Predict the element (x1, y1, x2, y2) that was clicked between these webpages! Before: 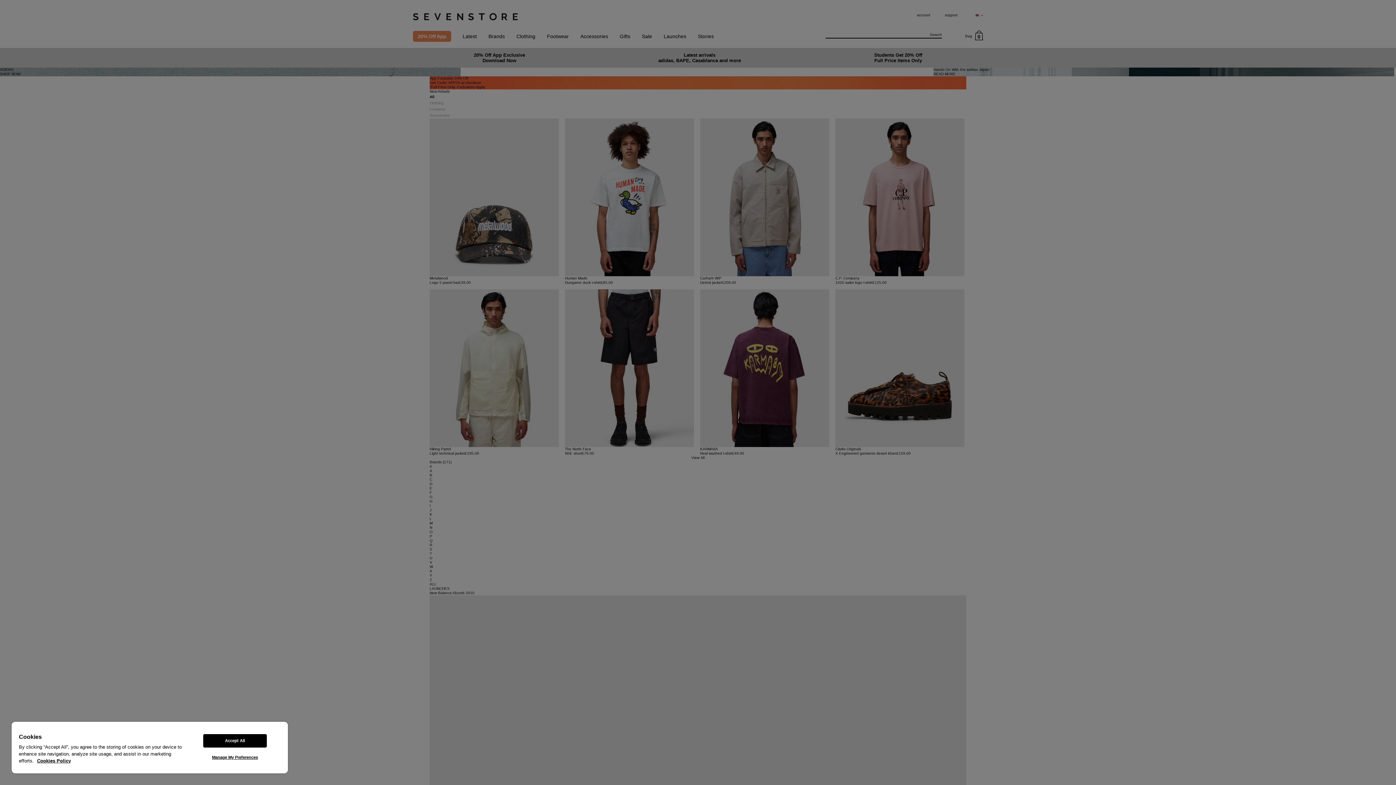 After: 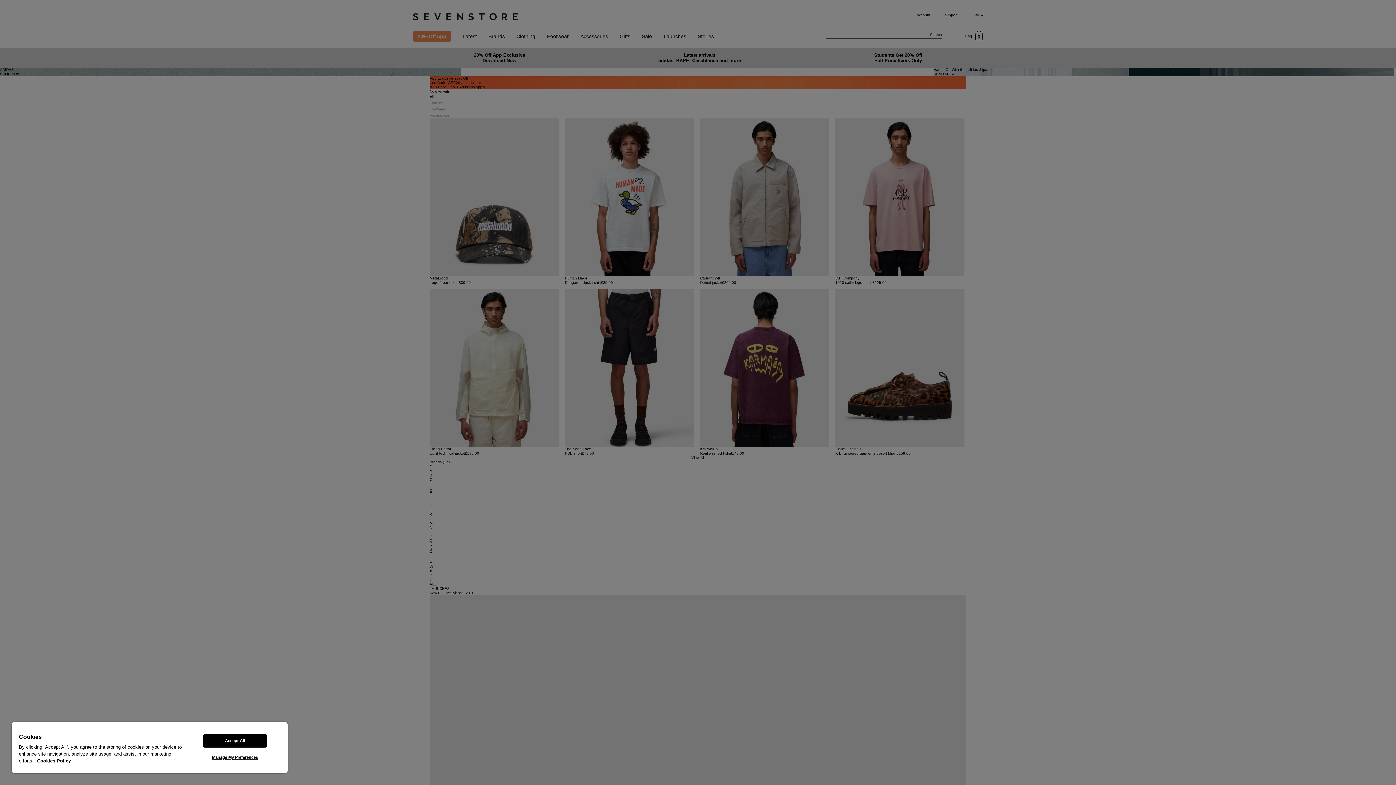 Action: label: More information about your privacy, opens in a new tab bbox: (37, 758, 70, 764)